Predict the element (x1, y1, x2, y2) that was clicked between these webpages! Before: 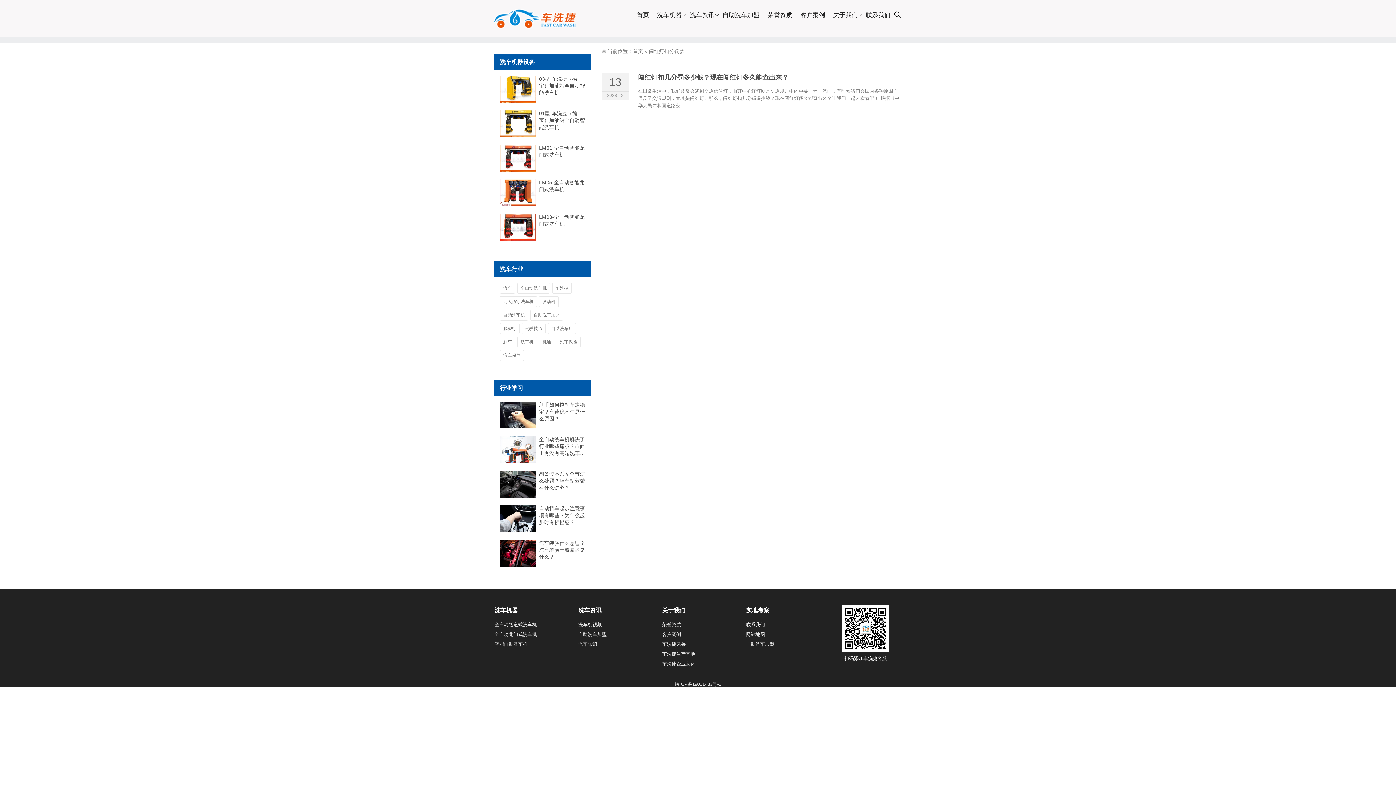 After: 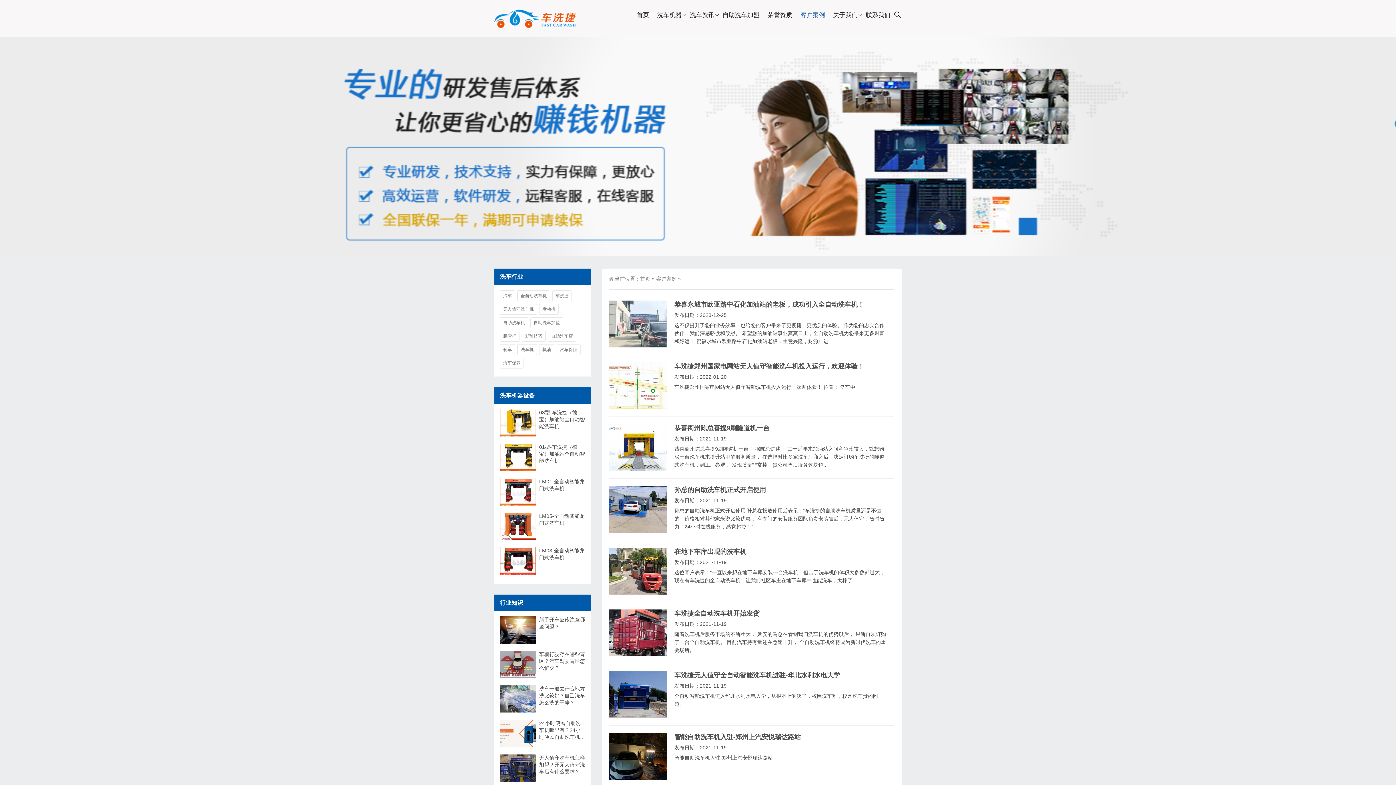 Action: label: 客户案例 bbox: (797, -2, 828, 33)